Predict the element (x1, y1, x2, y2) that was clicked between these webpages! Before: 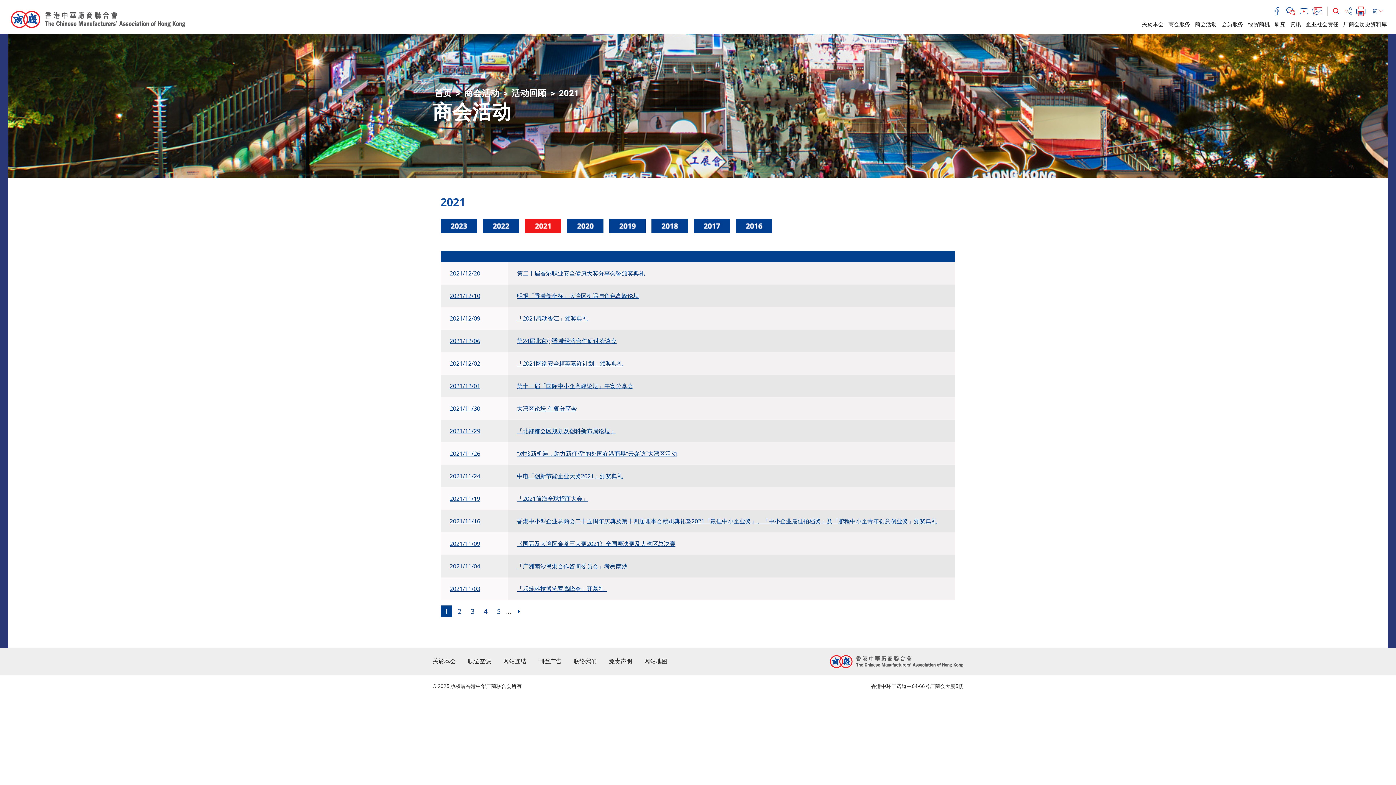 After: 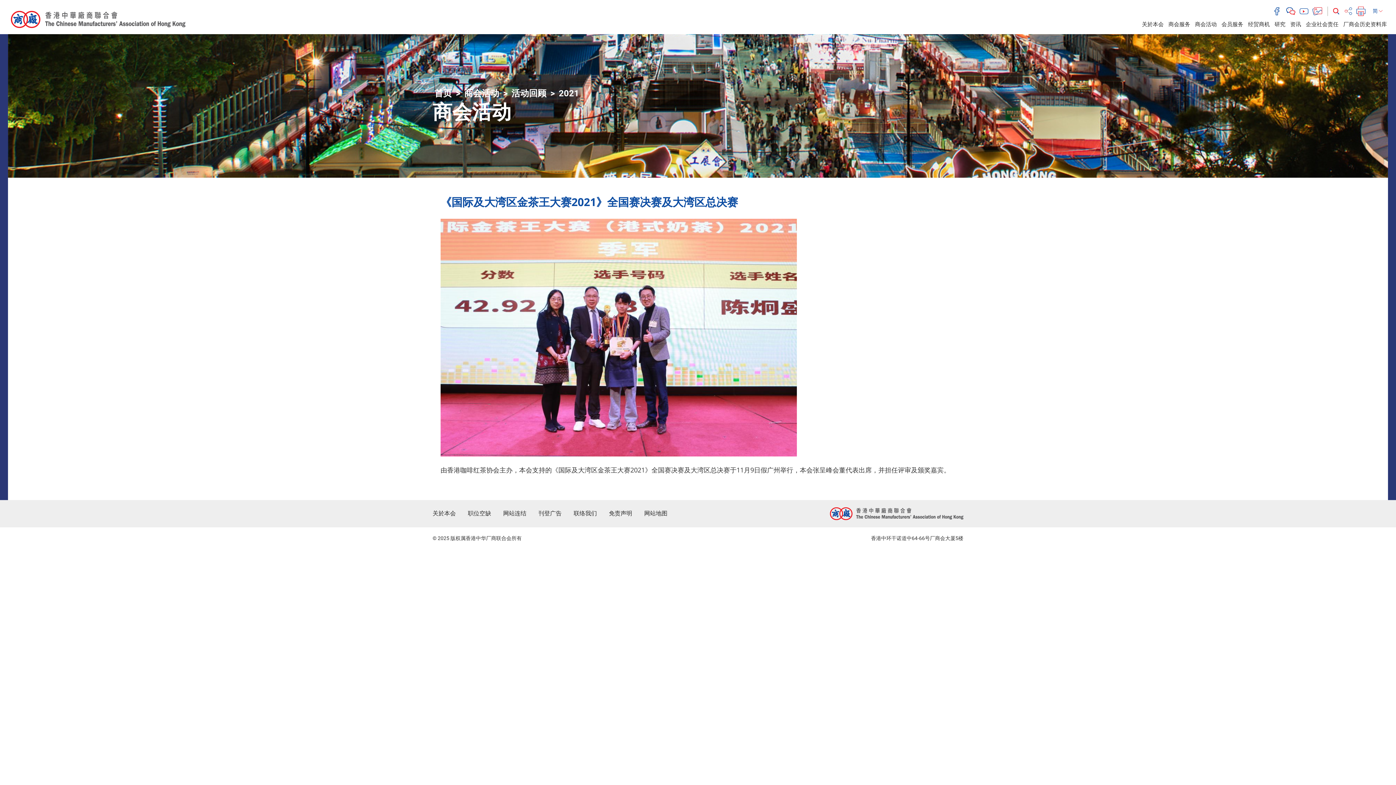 Action: label: 2021/11/09 bbox: (449, 540, 480, 548)